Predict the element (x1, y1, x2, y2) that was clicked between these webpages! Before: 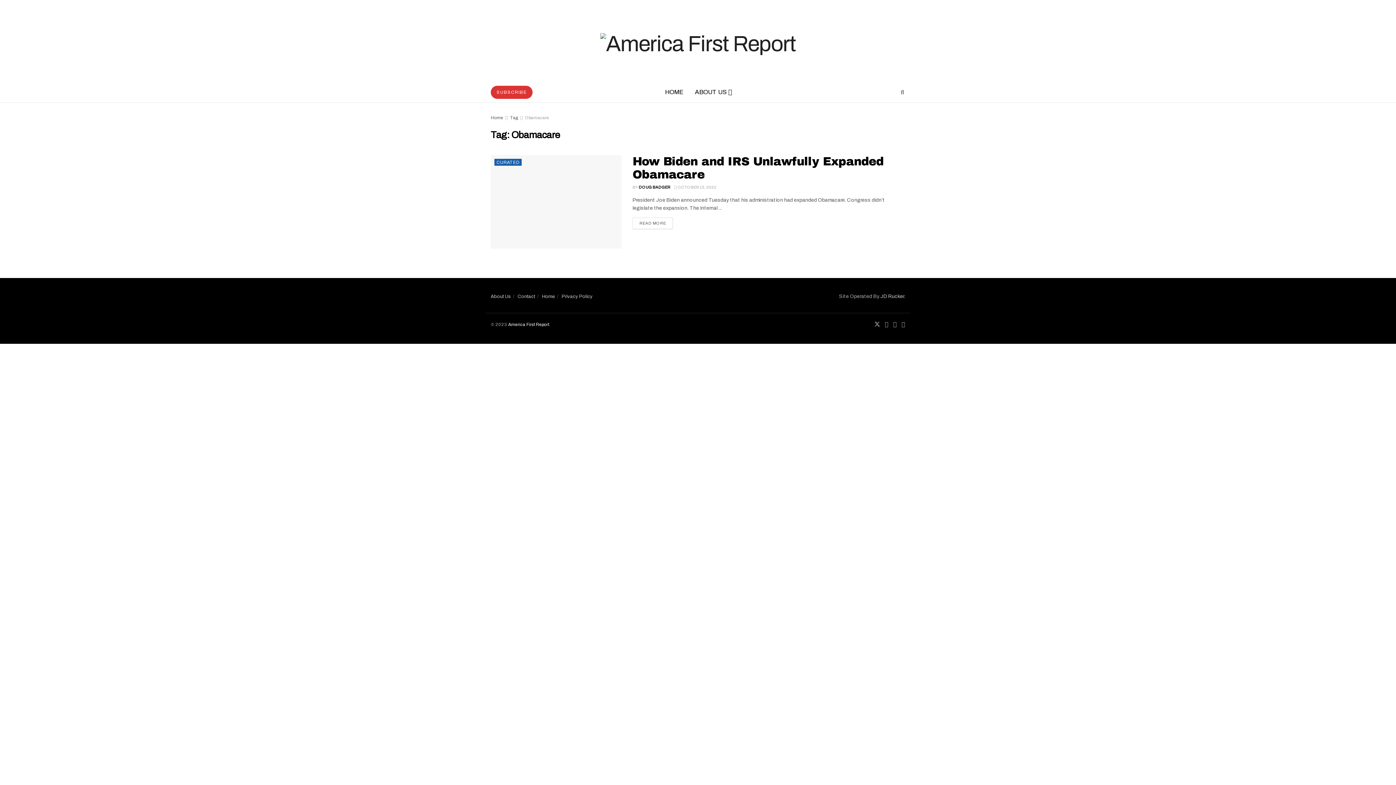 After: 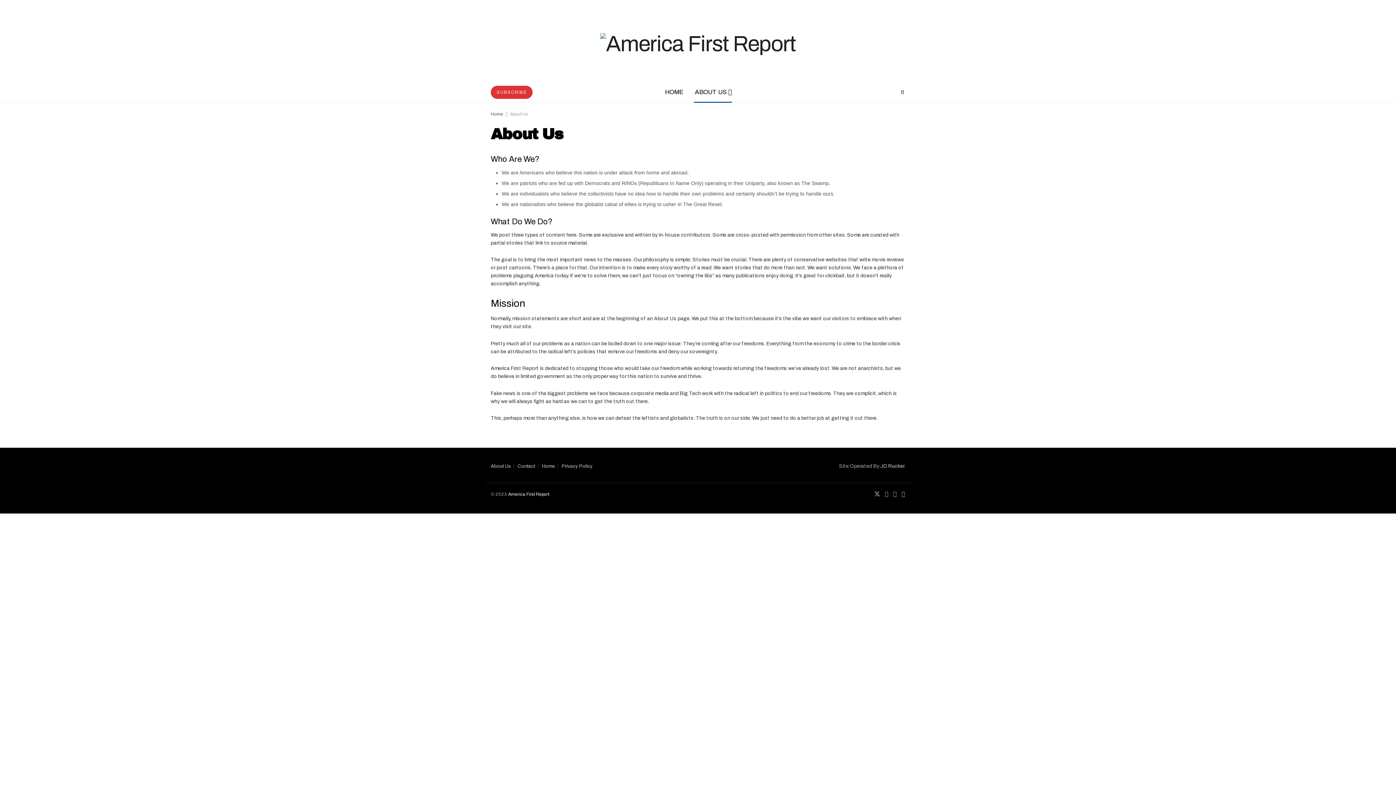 Action: bbox: (689, 82, 736, 102) label: ABOUT US